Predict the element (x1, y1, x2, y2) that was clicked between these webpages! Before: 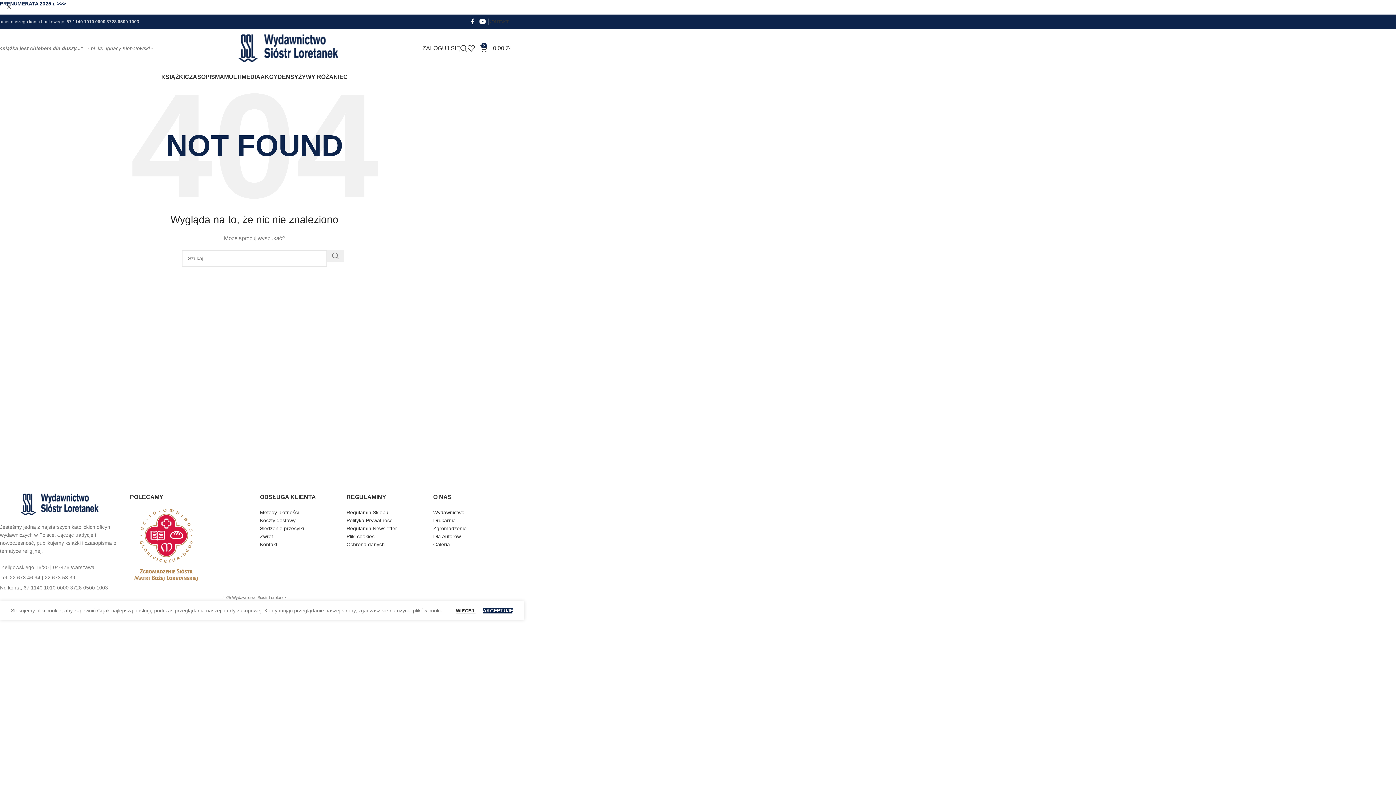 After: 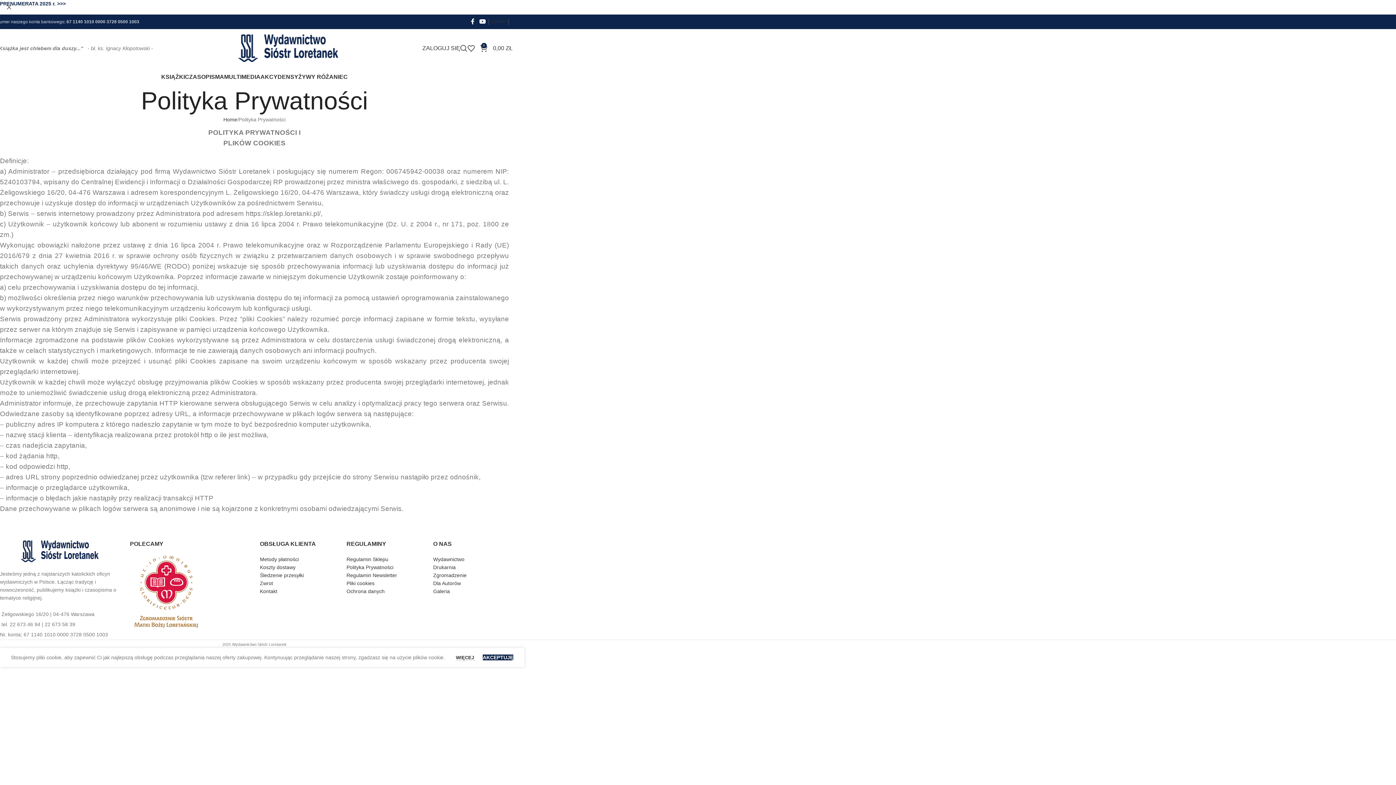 Action: bbox: (346, 533, 374, 539) label: Pliki cookies